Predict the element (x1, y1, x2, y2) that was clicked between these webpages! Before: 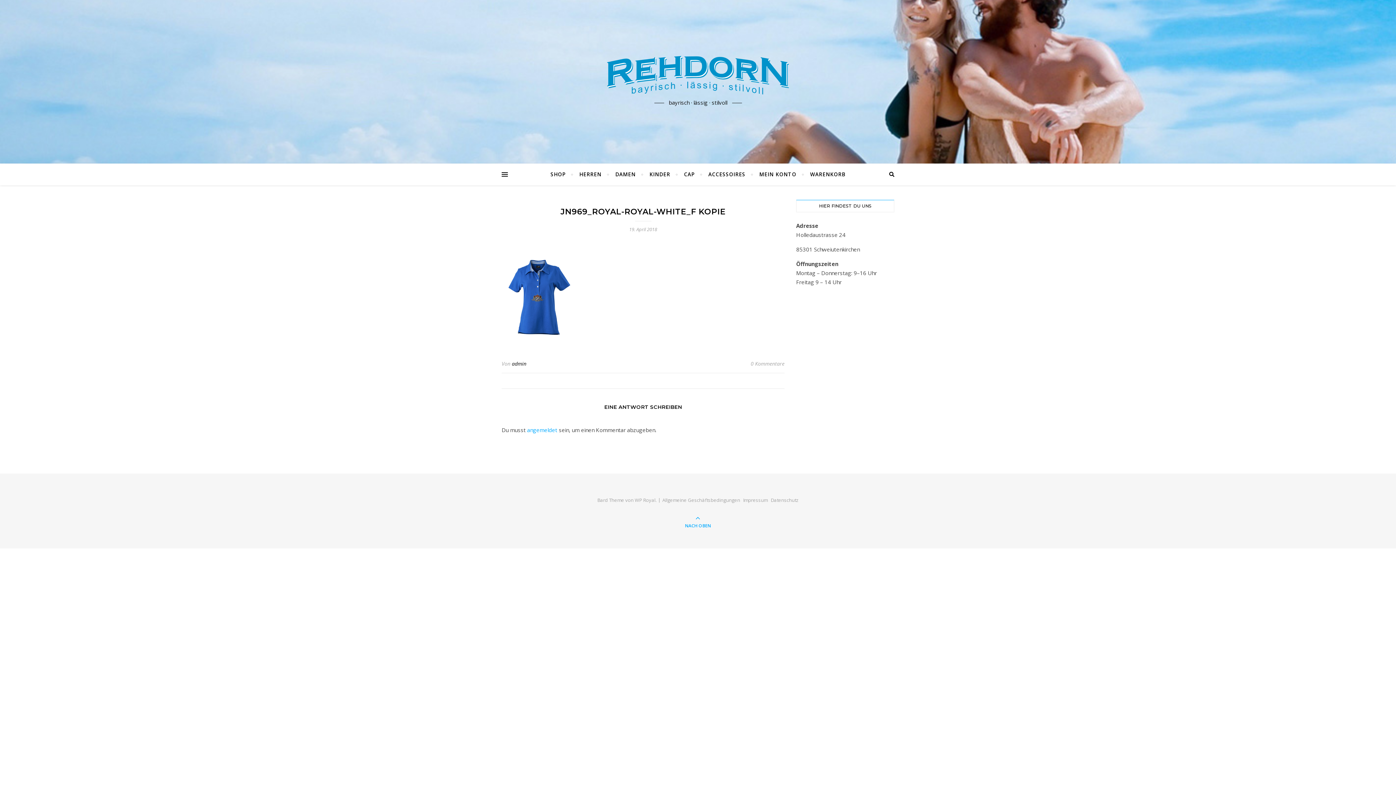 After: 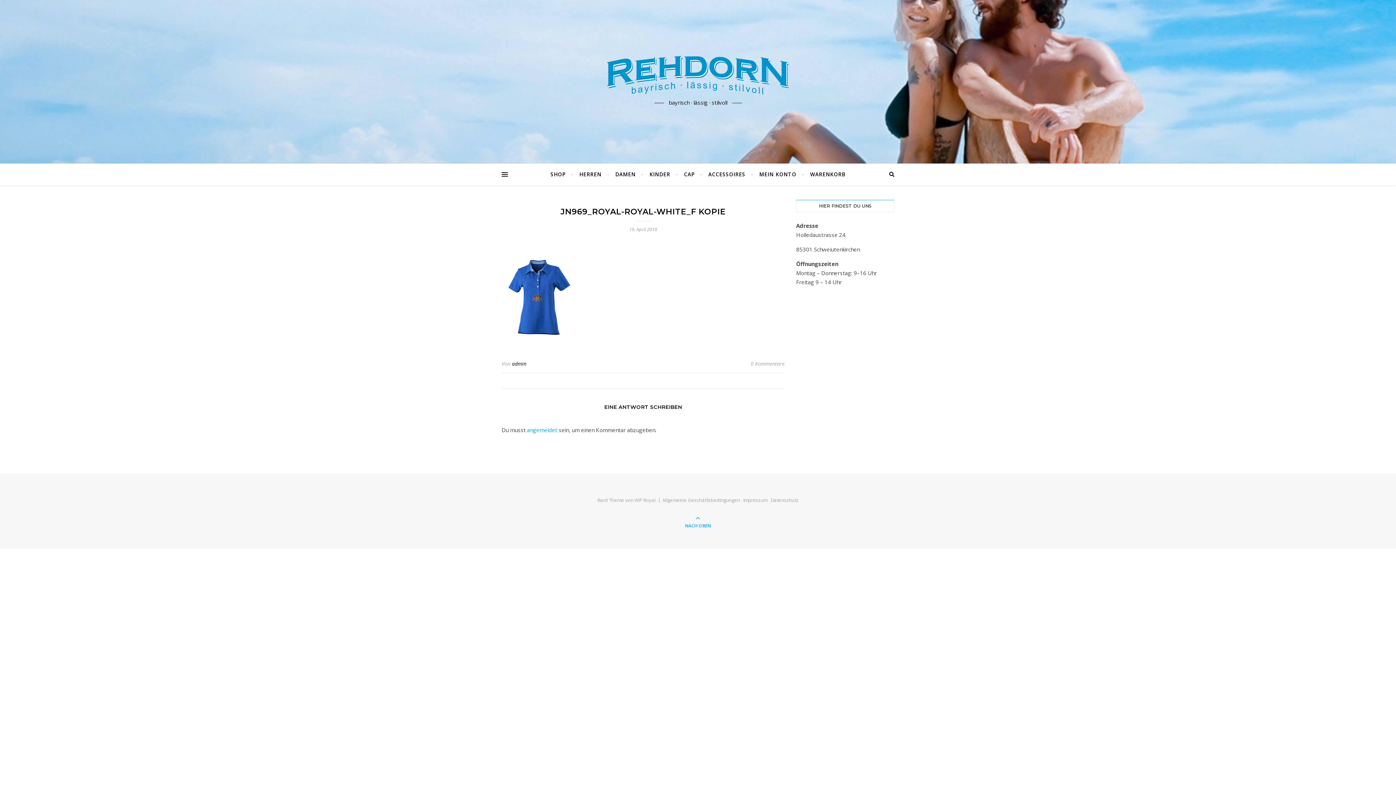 Action: label: 0 Kommentare bbox: (750, 358, 784, 369)